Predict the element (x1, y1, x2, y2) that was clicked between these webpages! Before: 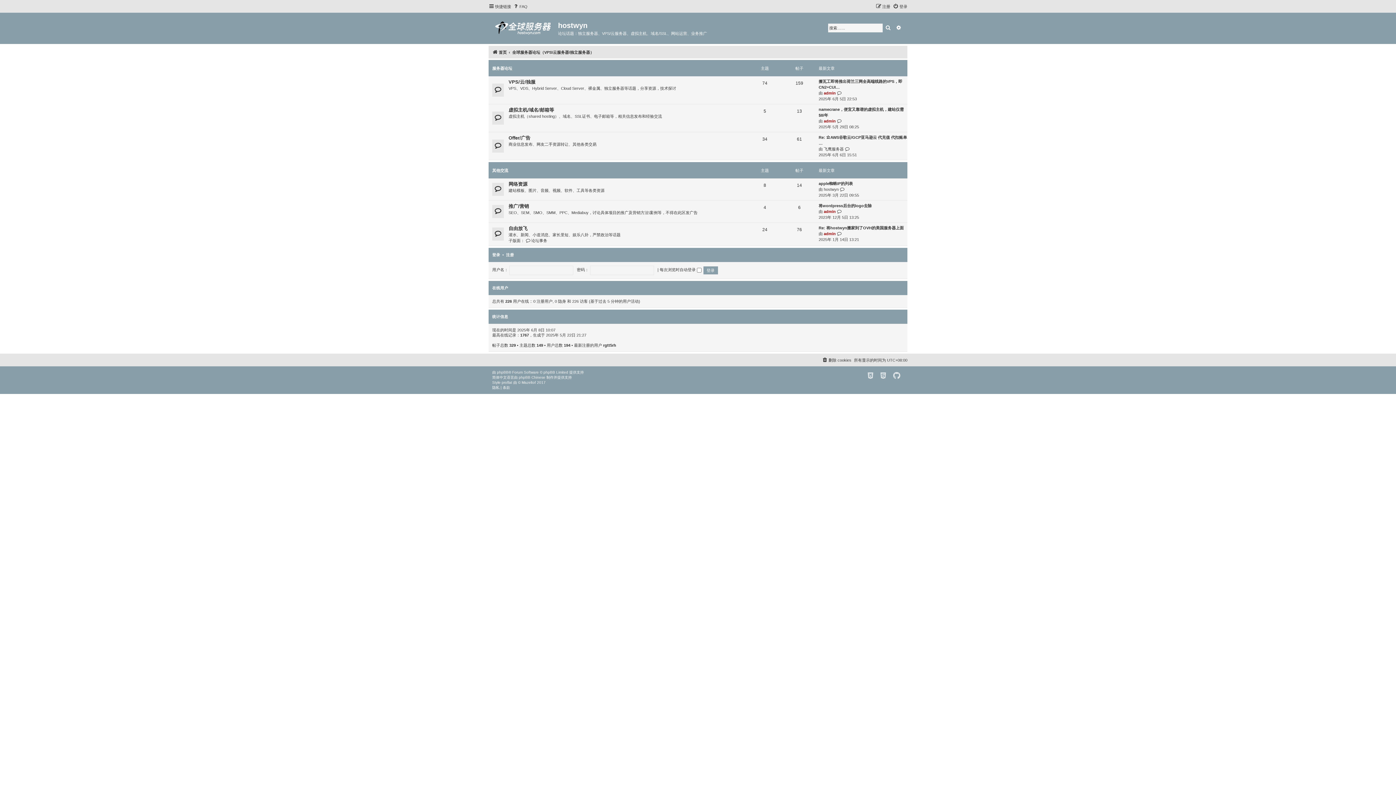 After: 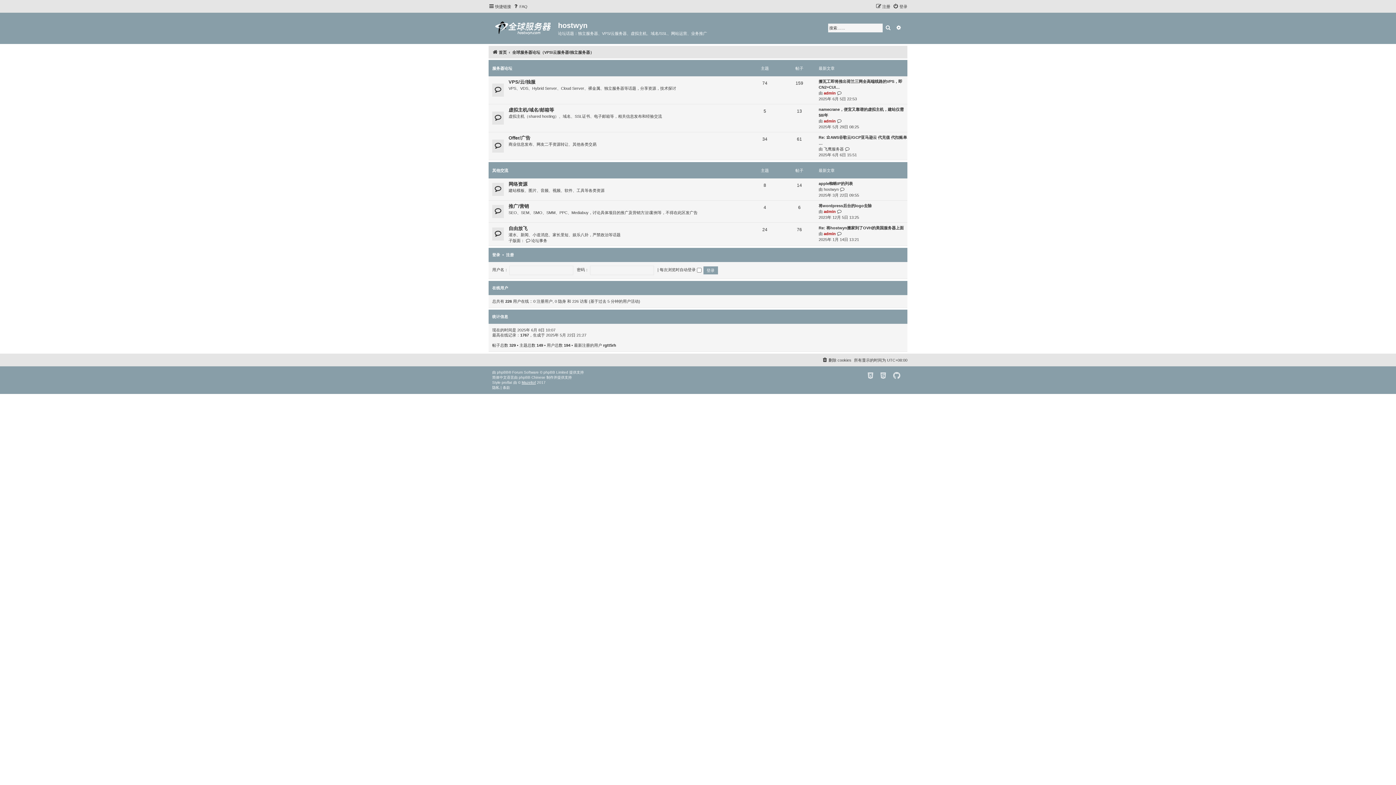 Action: bbox: (521, 380, 536, 385) label: Mazeltof